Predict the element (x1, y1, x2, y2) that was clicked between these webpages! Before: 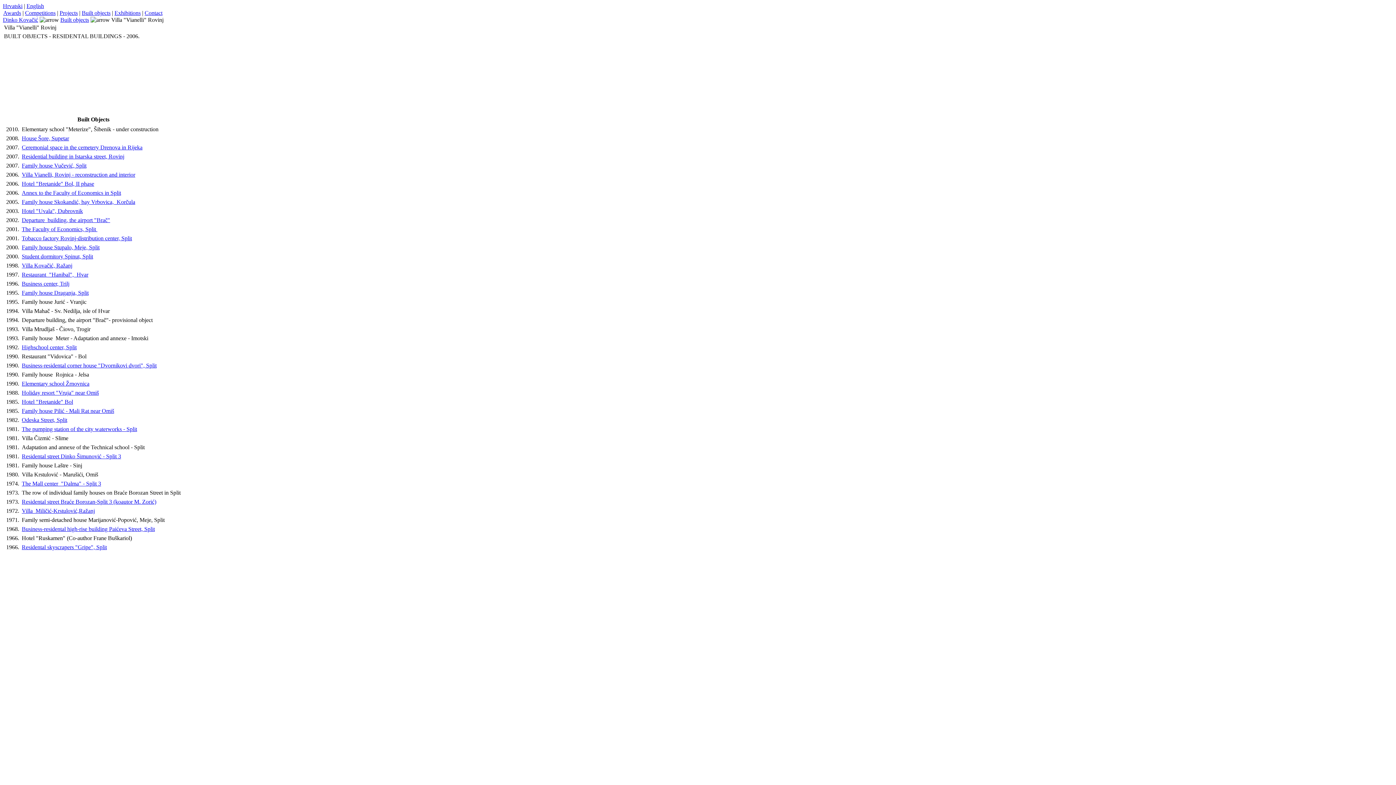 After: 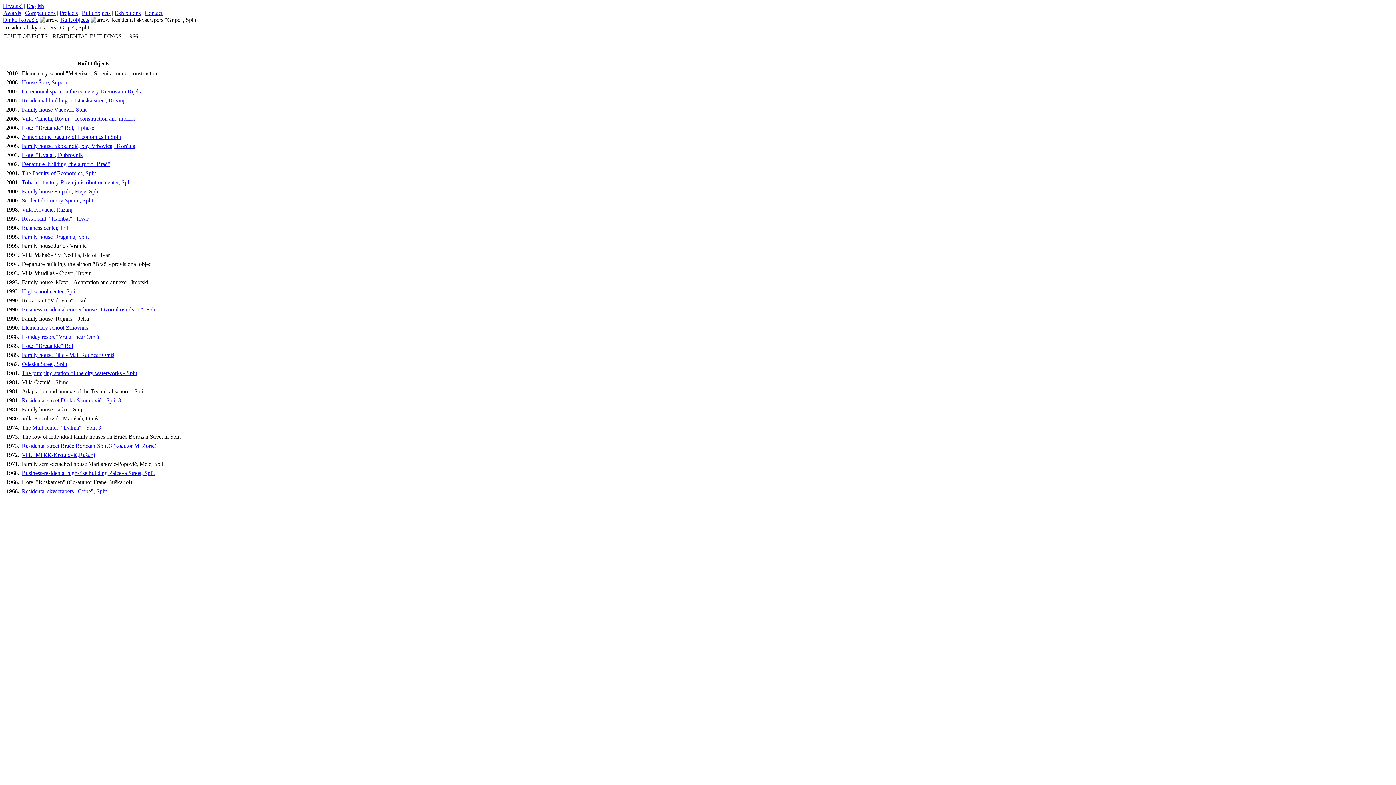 Action: label: Residental skyscrapers "Gripe", Split bbox: (21, 544, 106, 550)